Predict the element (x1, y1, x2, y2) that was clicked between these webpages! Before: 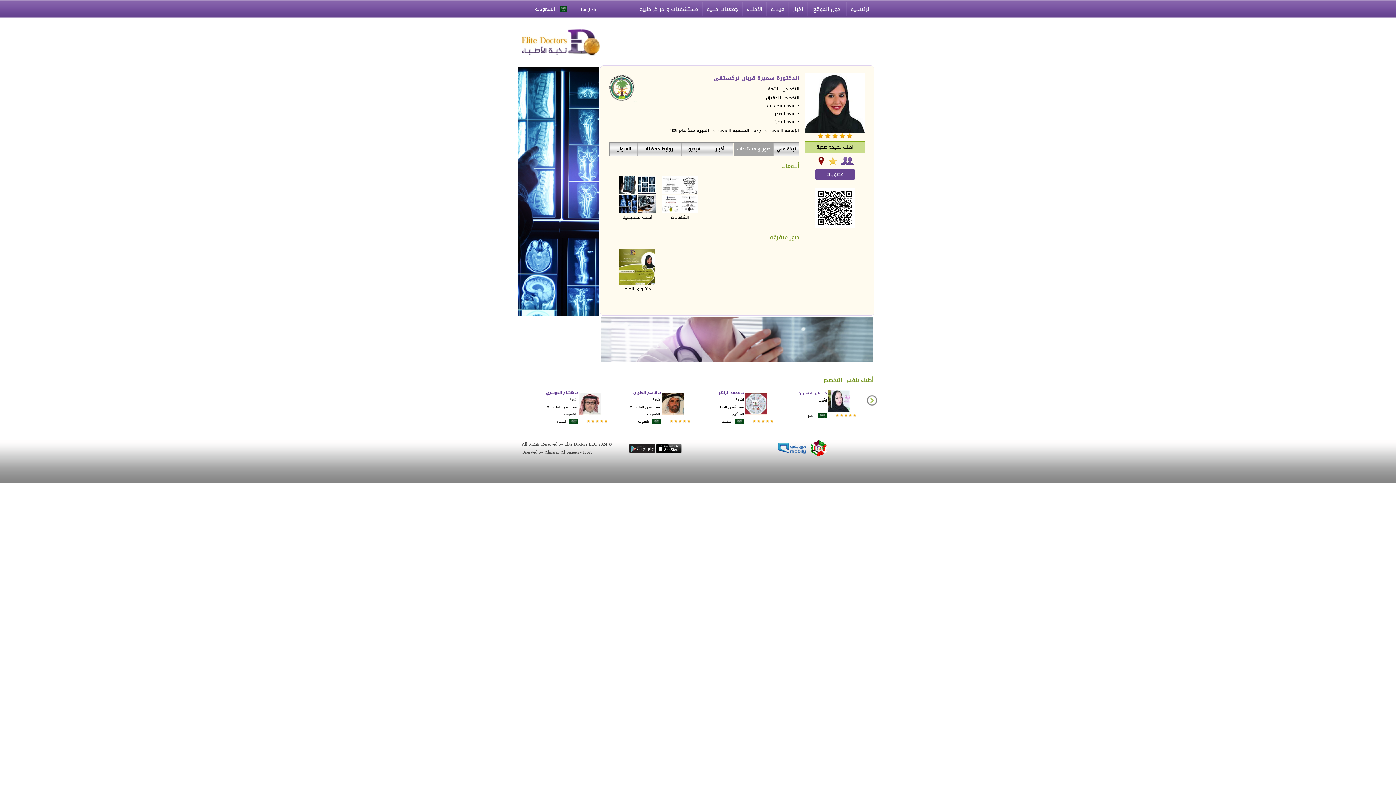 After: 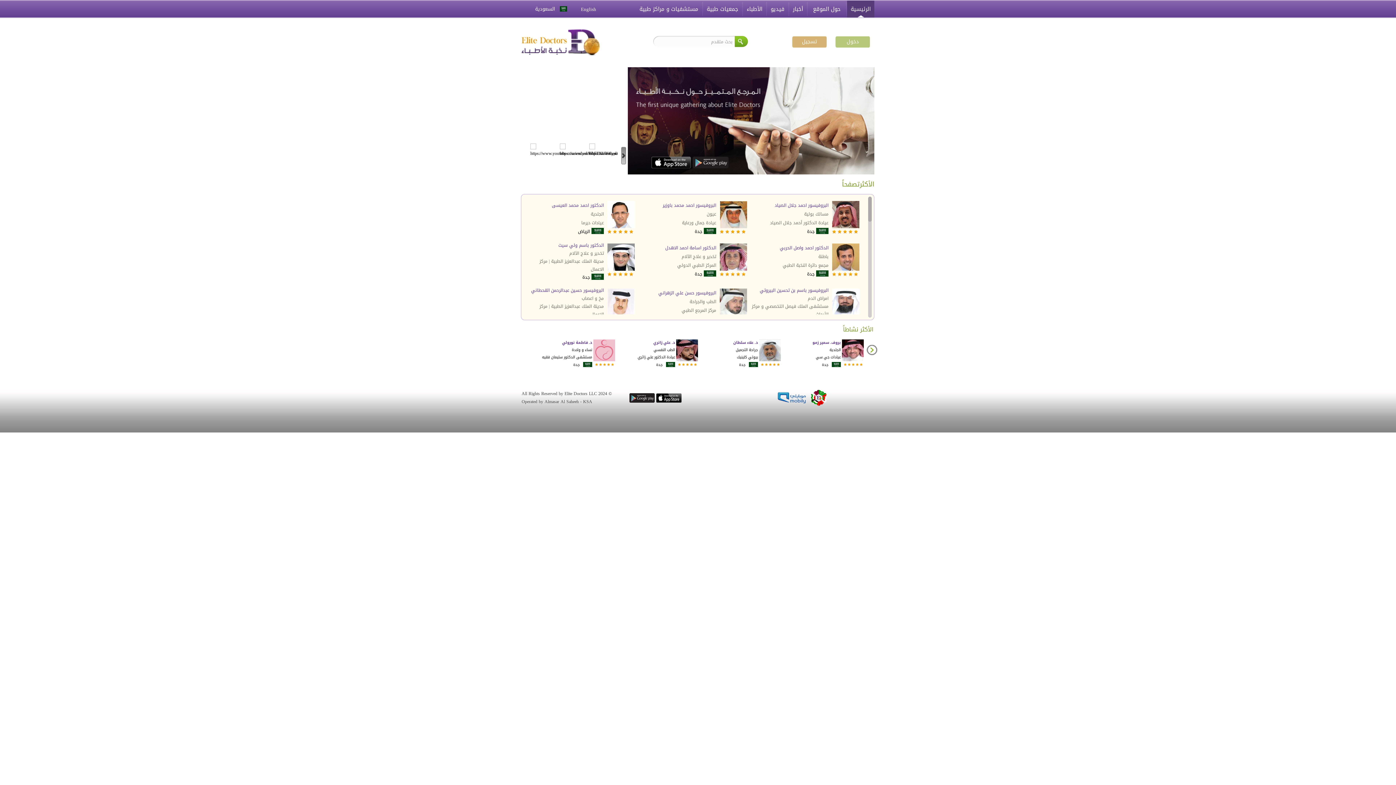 Action: label: الرئيسية bbox: (847, 0, 874, 17)